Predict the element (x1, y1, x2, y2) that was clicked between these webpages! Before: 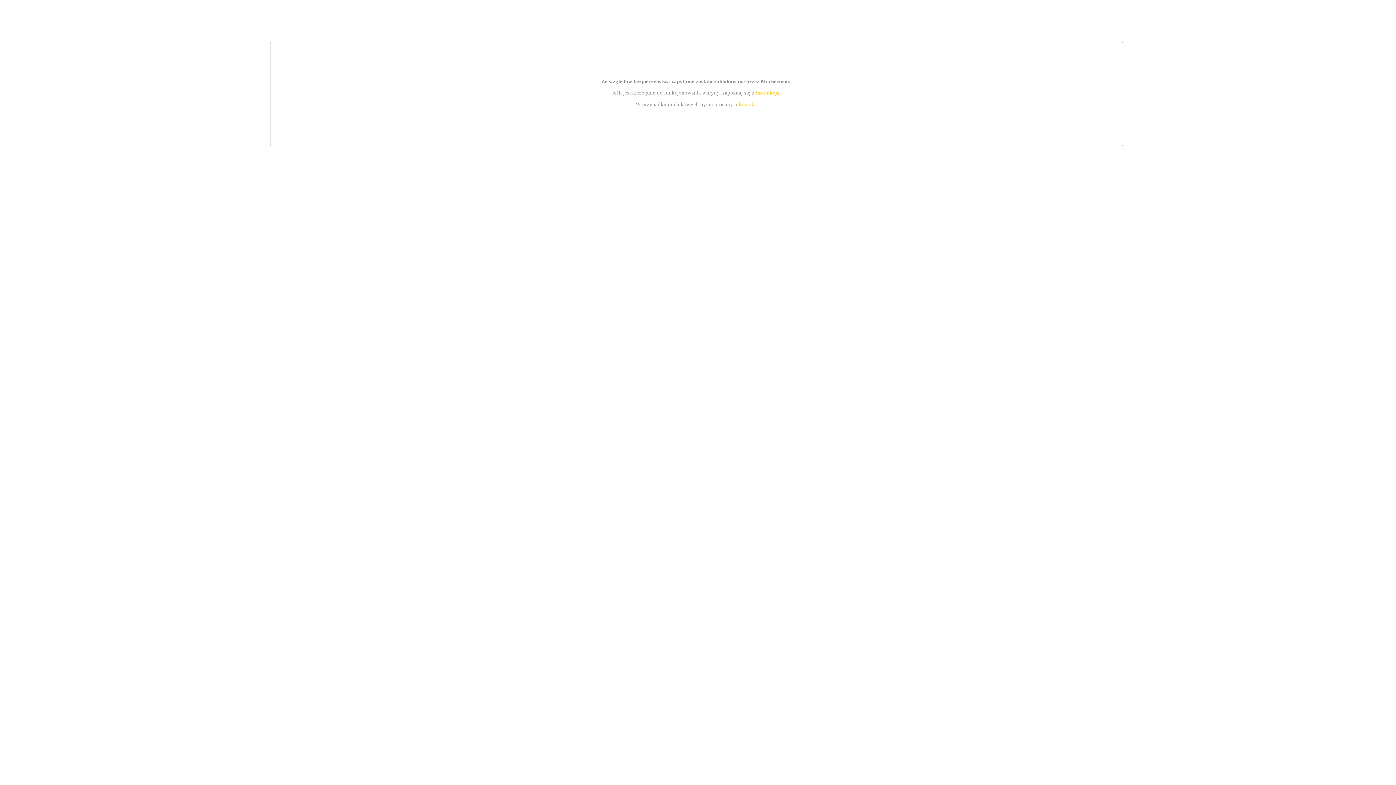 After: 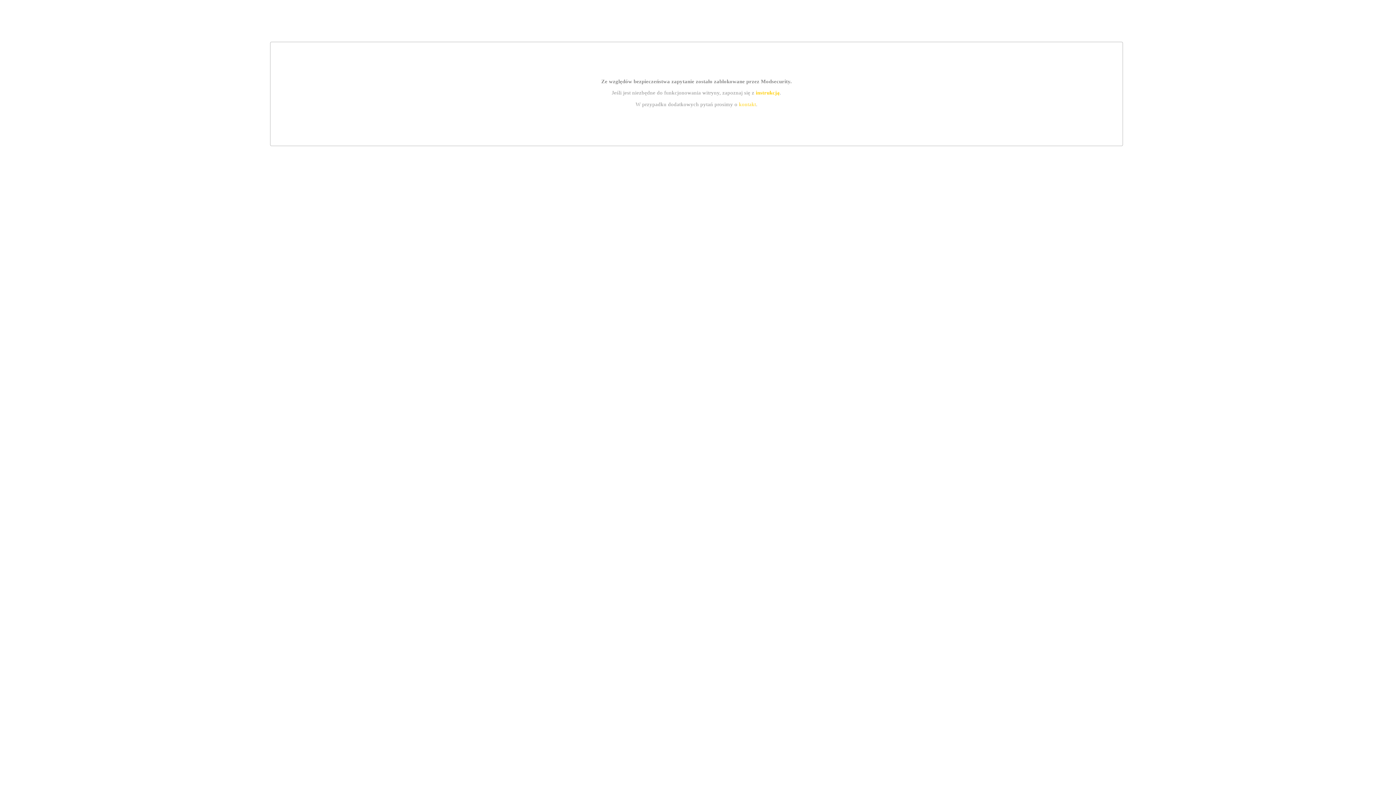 Action: label: kontakt bbox: (739, 101, 756, 107)